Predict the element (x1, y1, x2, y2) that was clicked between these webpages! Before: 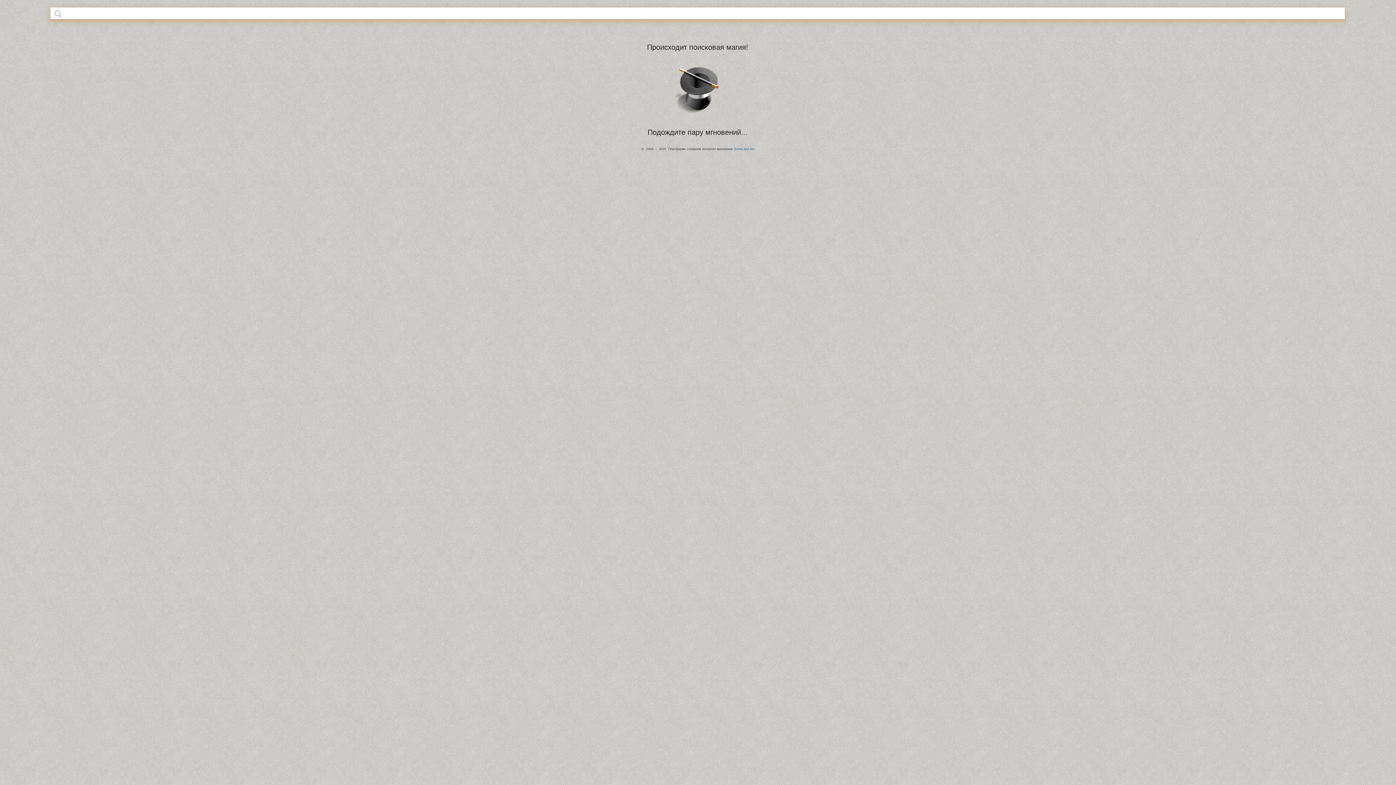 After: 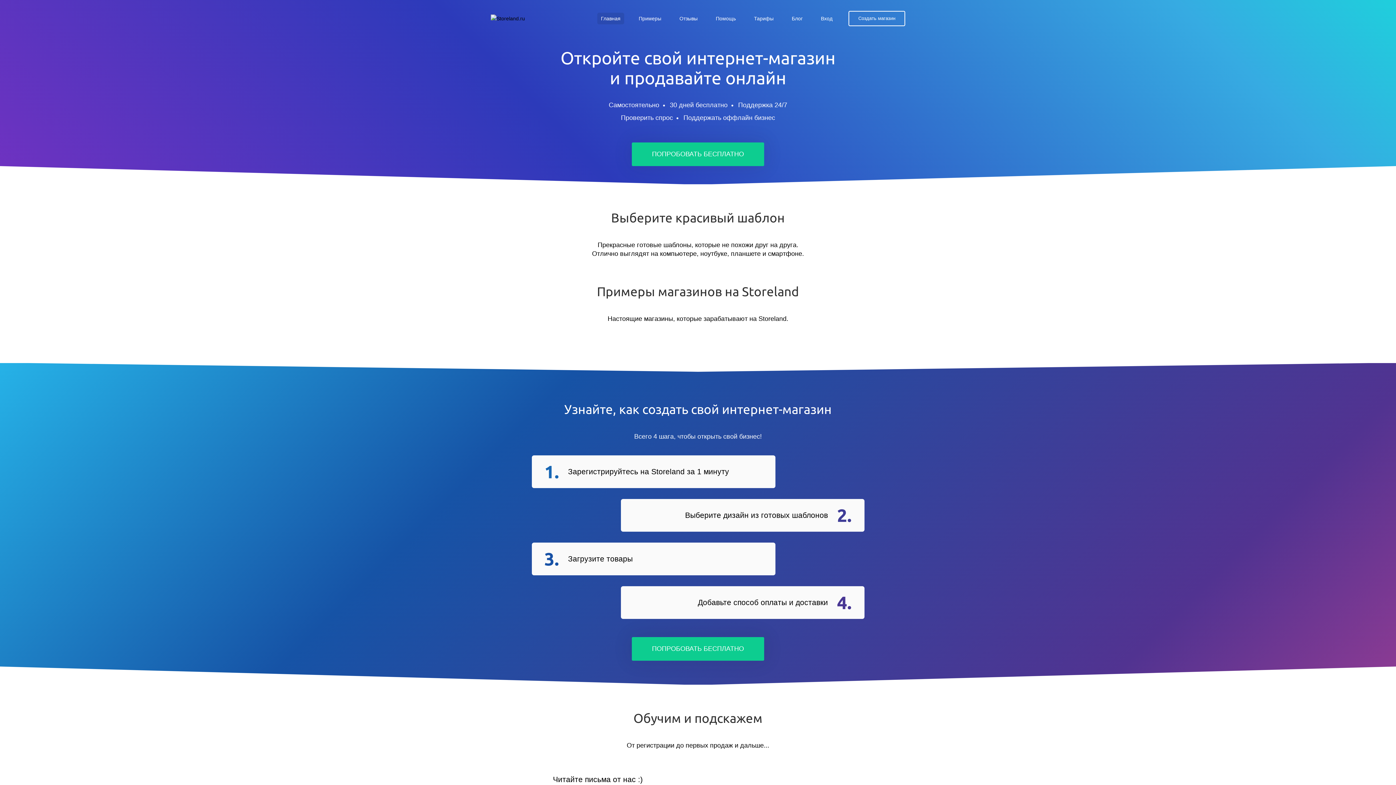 Action: bbox: (734, 147, 754, 150) label: StoreLand.Ru